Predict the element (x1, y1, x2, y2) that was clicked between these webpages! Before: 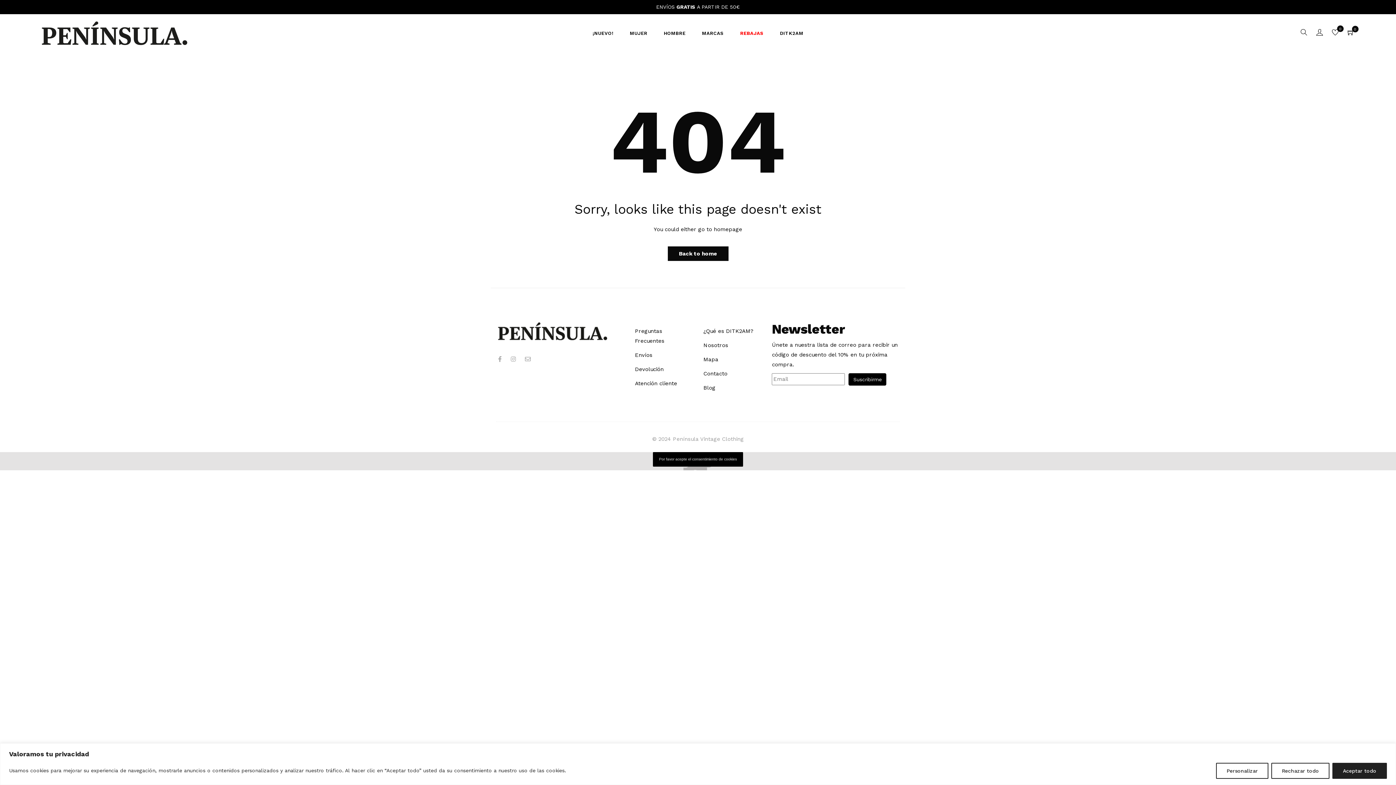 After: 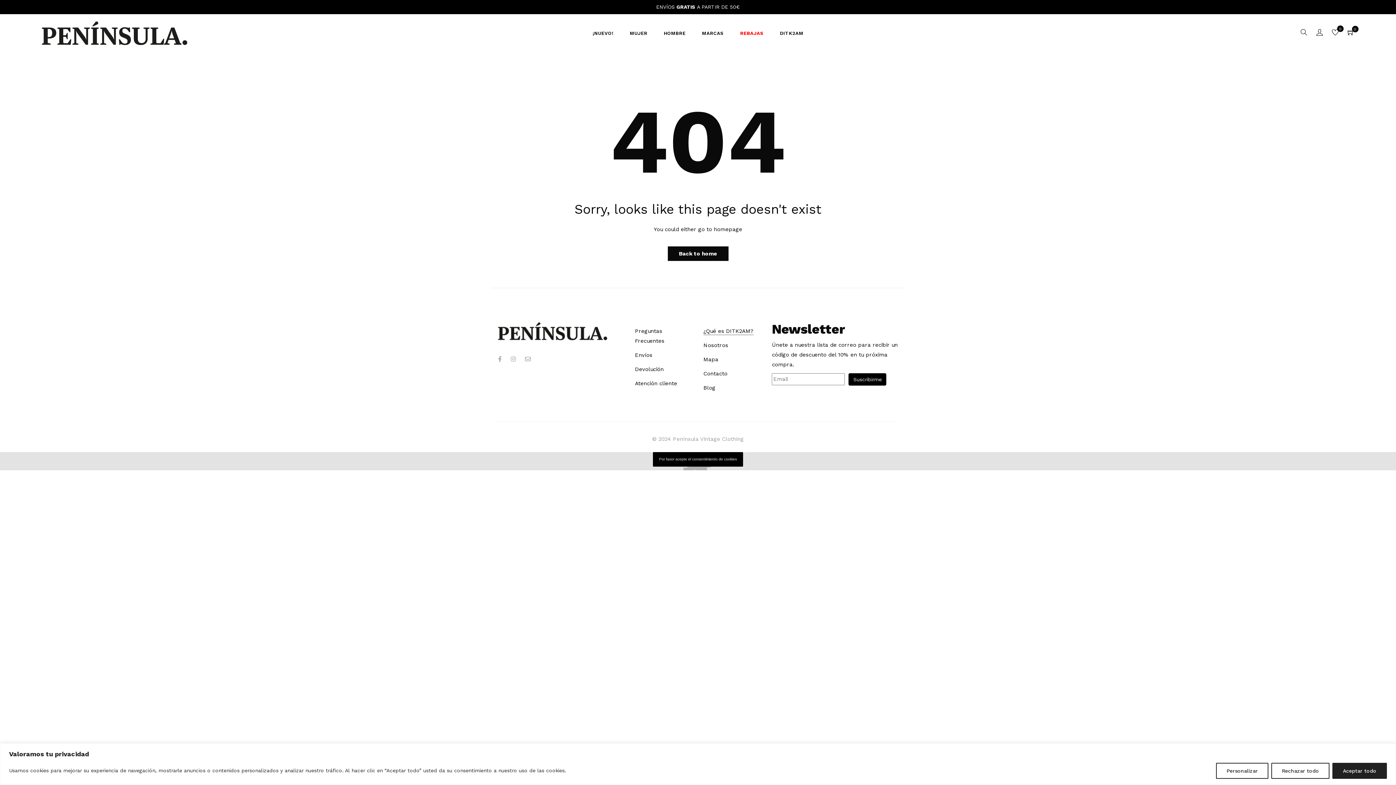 Action: bbox: (703, 328, 753, 335) label: ¿Qué es DITK2AM?